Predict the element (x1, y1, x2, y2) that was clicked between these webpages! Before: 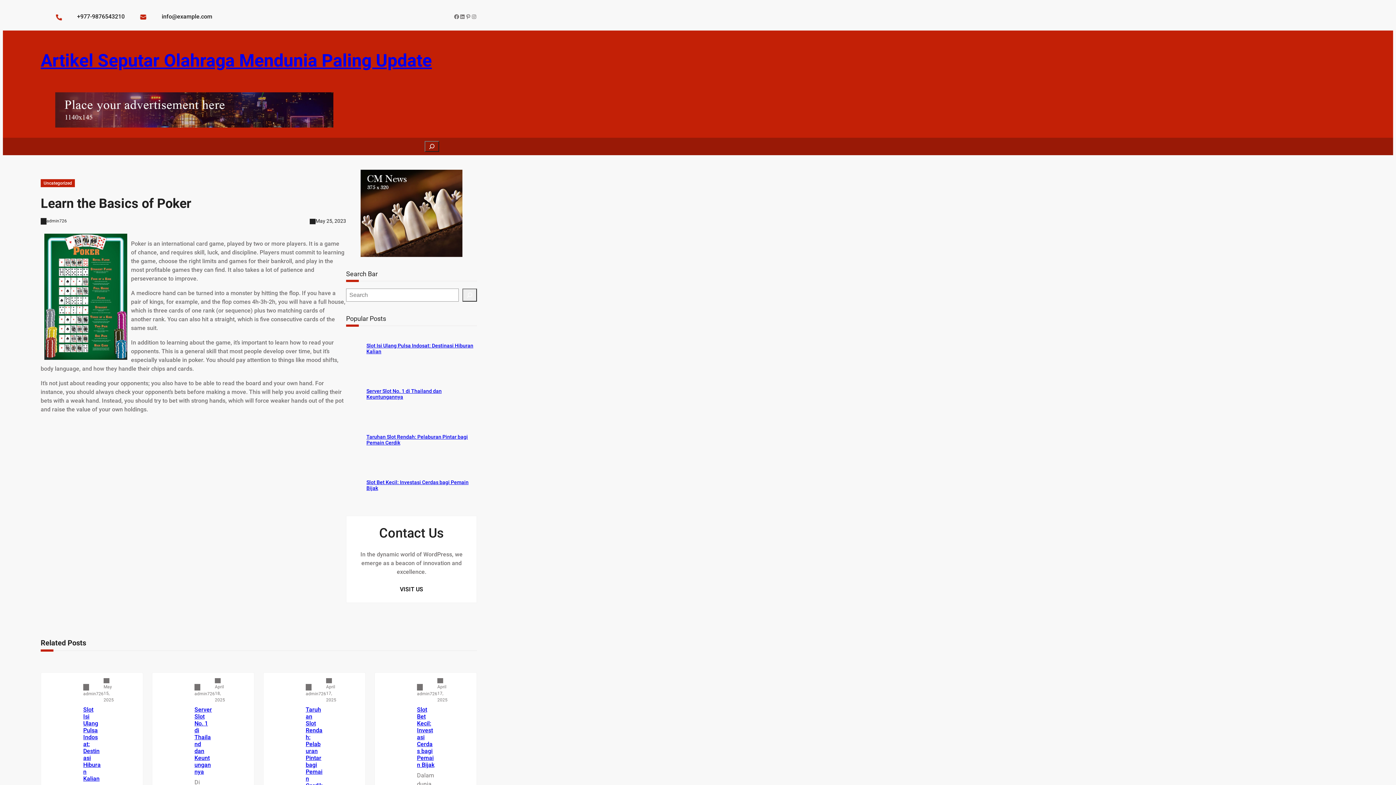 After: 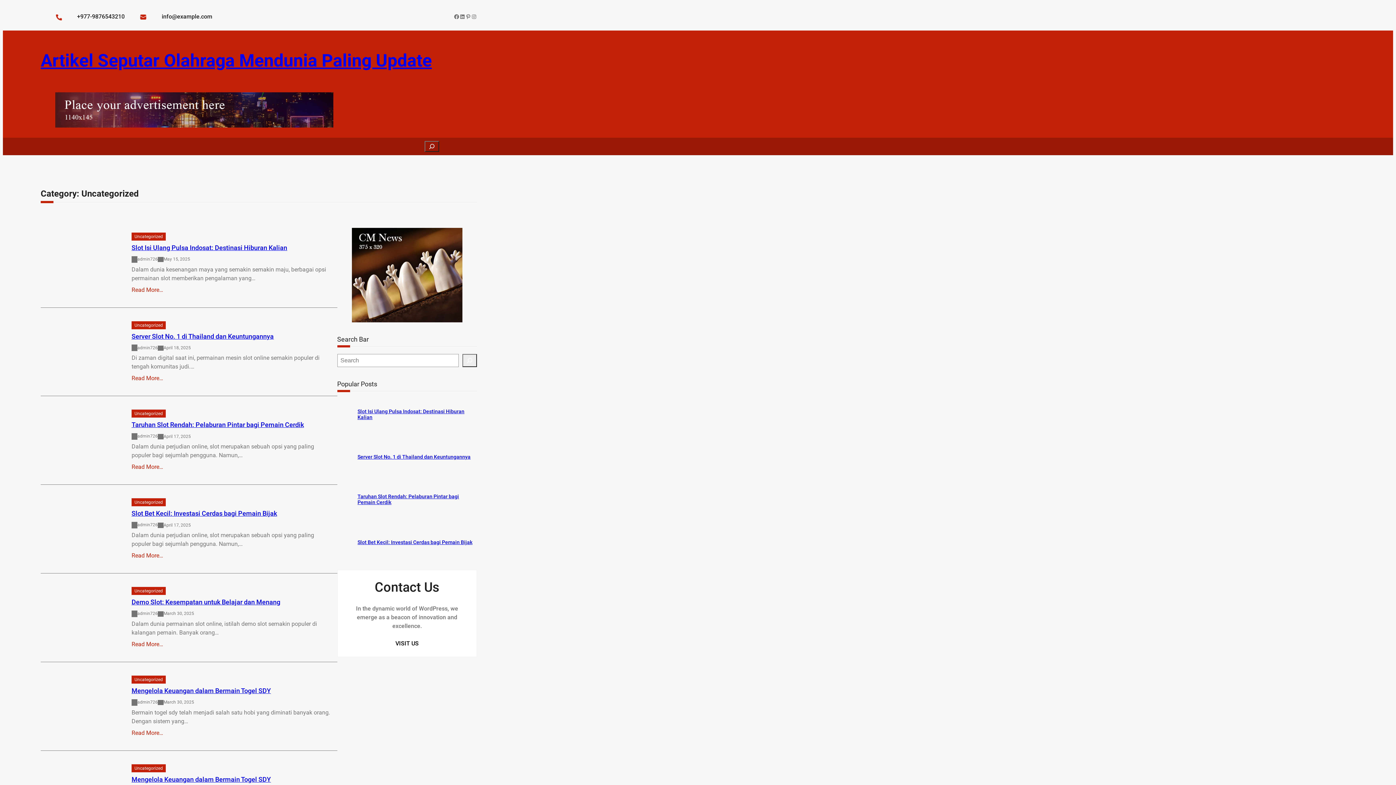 Action: bbox: (40, 179, 74, 187) label: Uncategorized